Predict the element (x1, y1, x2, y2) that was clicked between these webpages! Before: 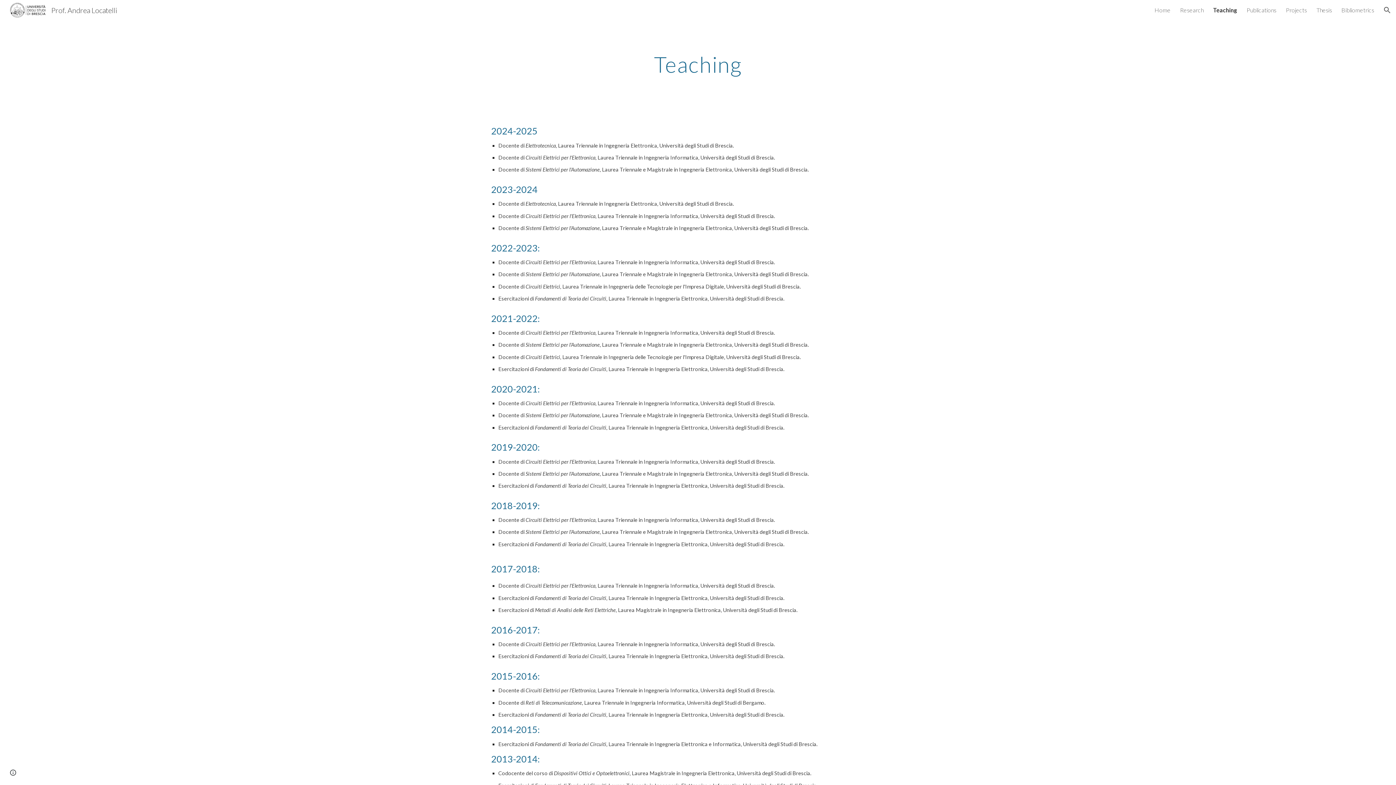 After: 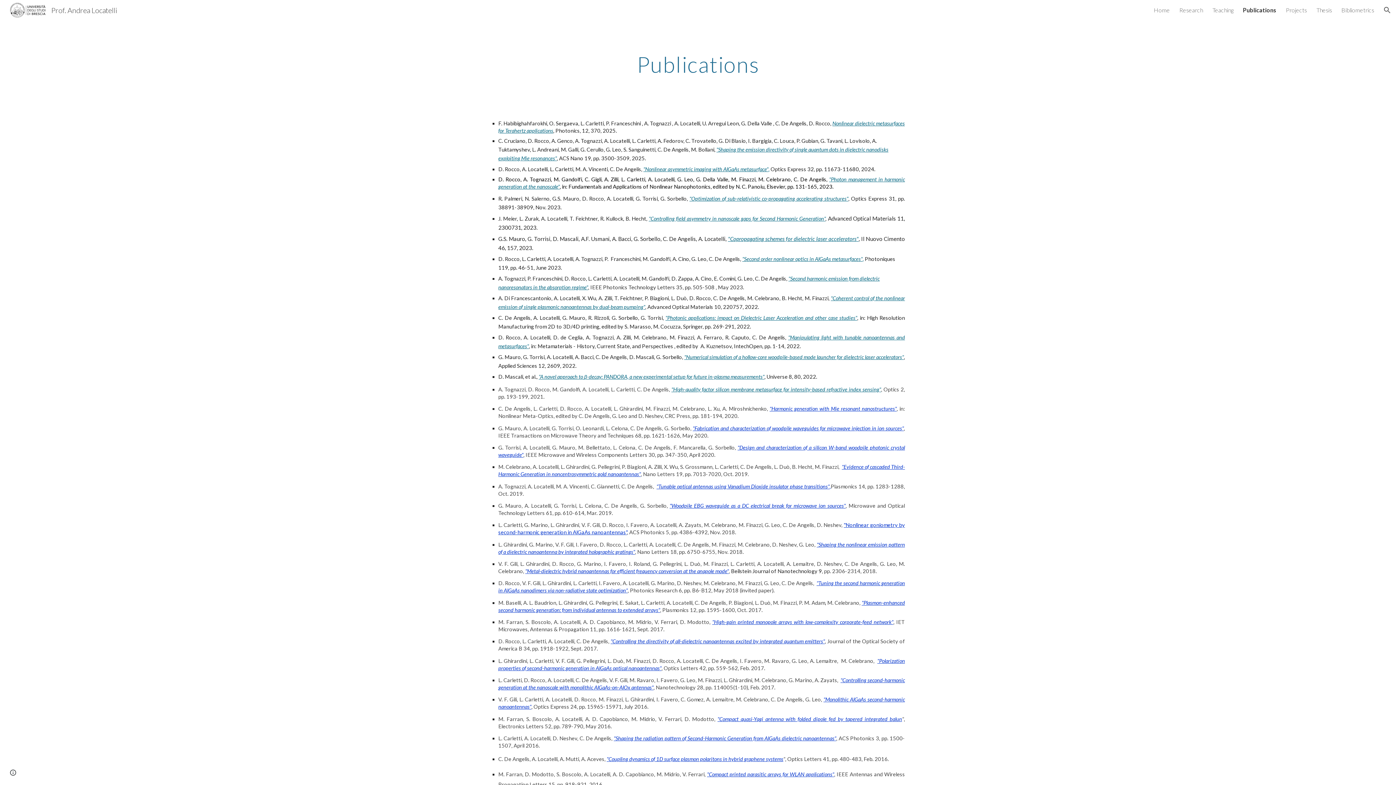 Action: bbox: (1246, 6, 1276, 13) label: Publications